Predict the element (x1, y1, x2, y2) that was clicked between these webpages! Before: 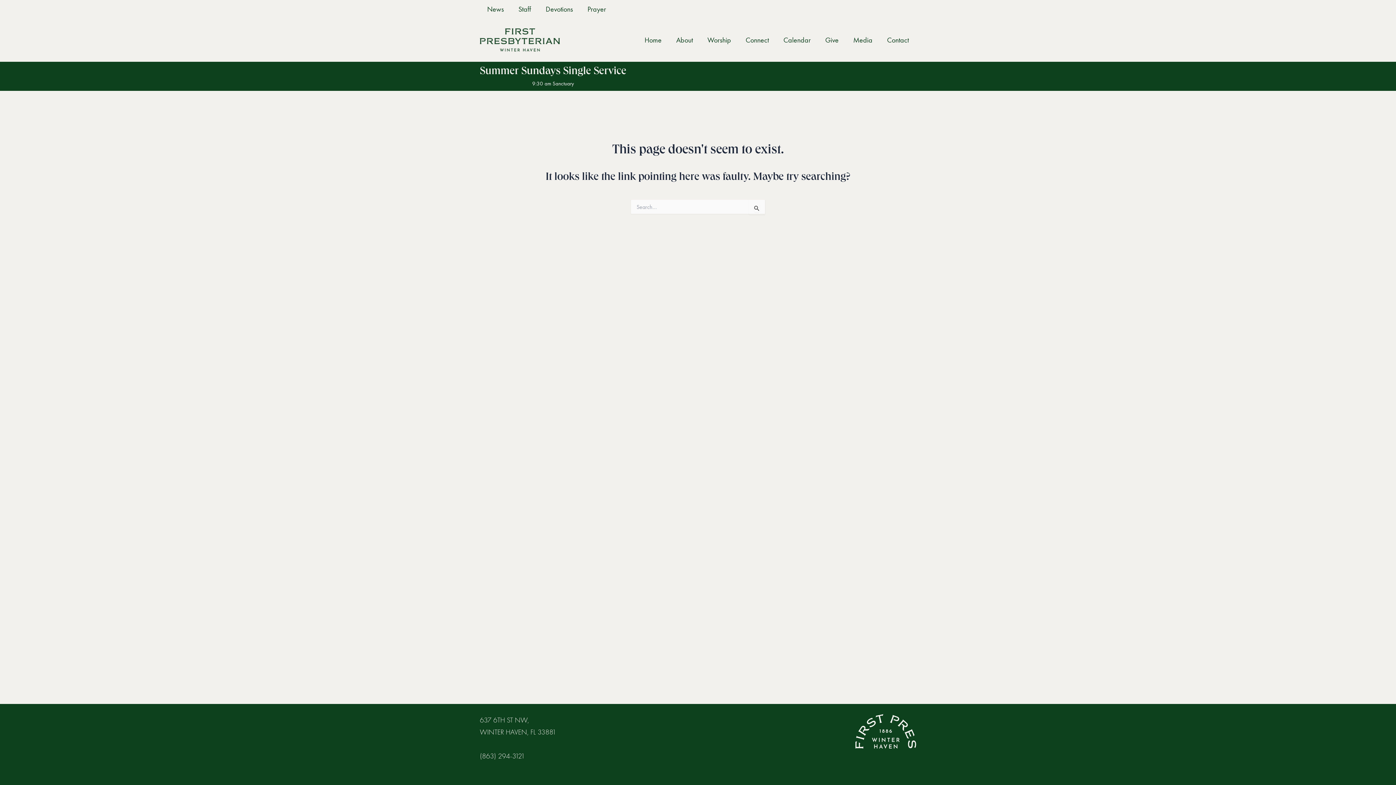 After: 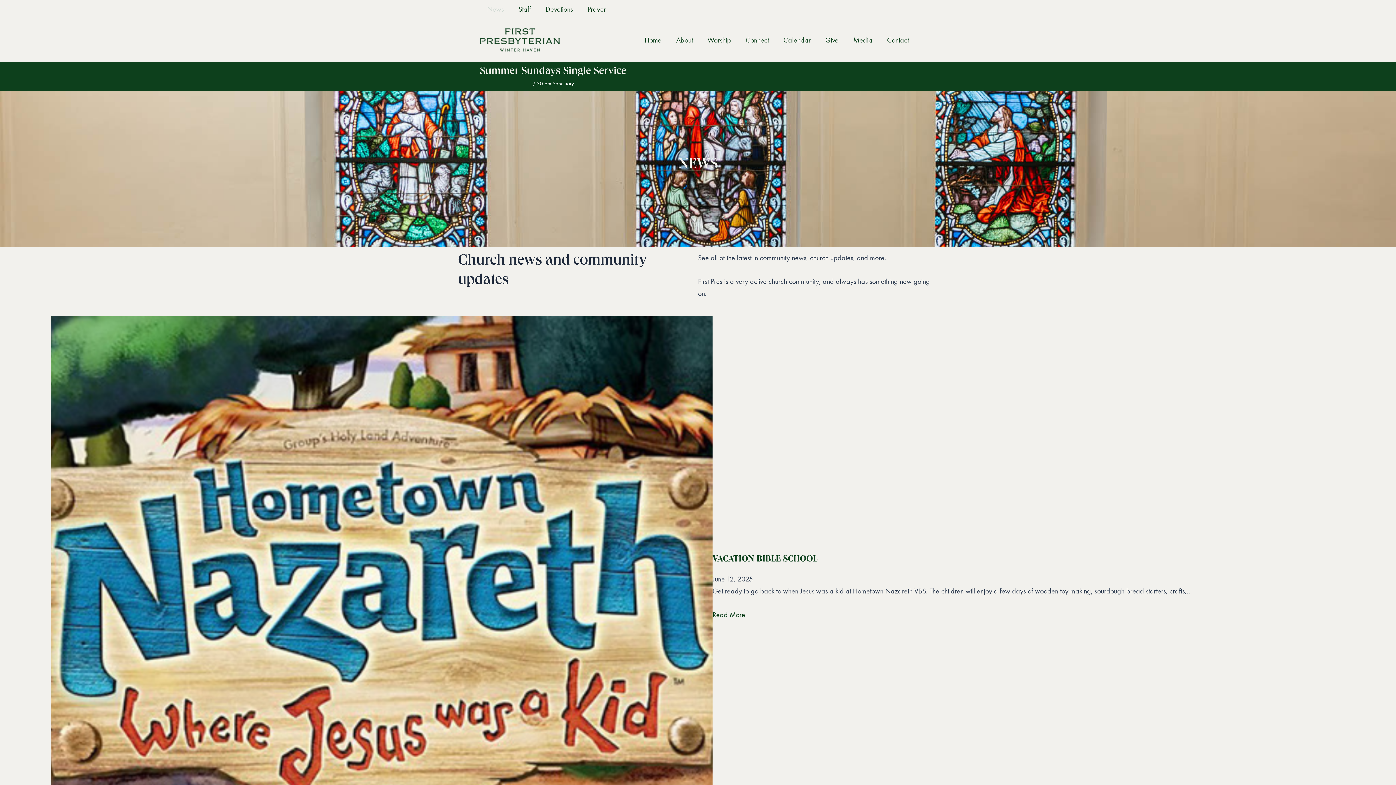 Action: bbox: (480, 0, 511, 18) label: News